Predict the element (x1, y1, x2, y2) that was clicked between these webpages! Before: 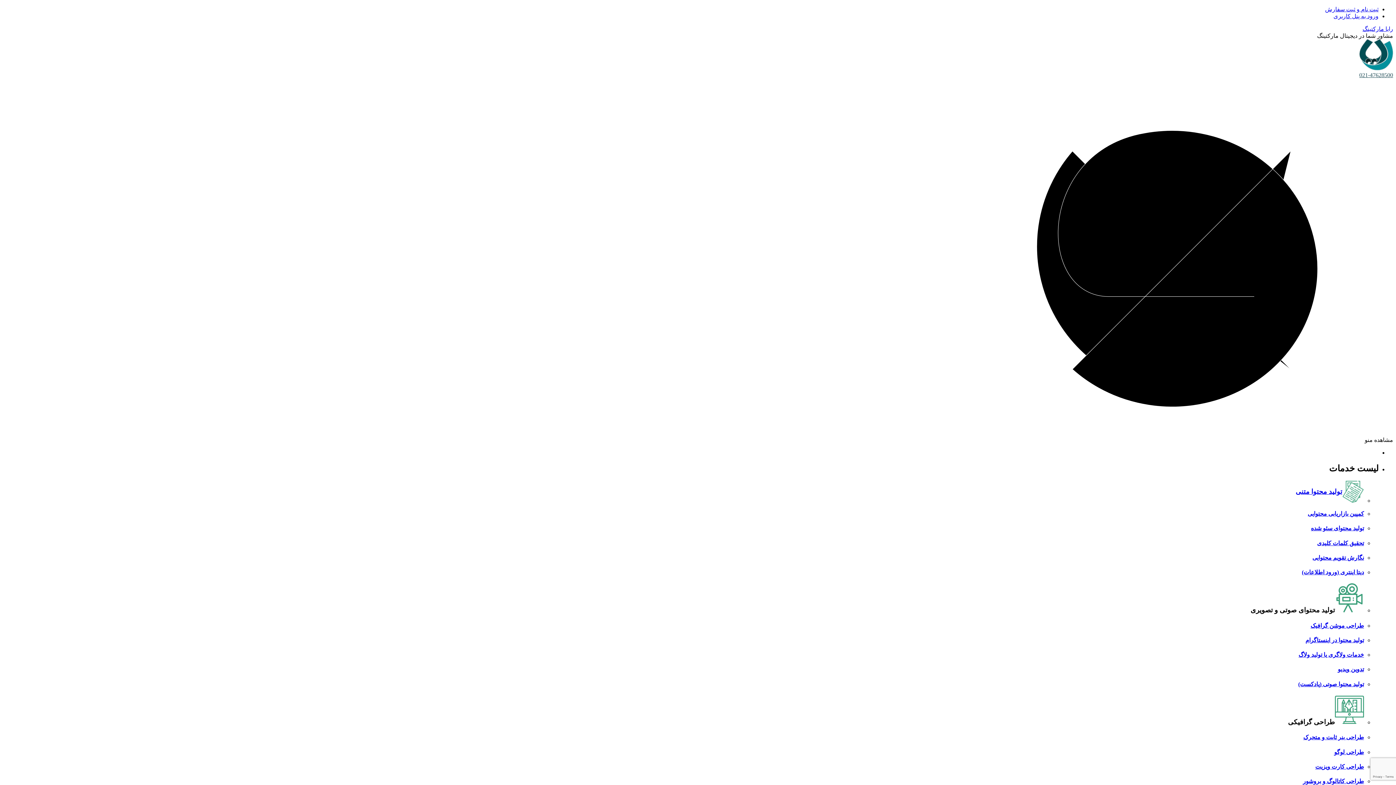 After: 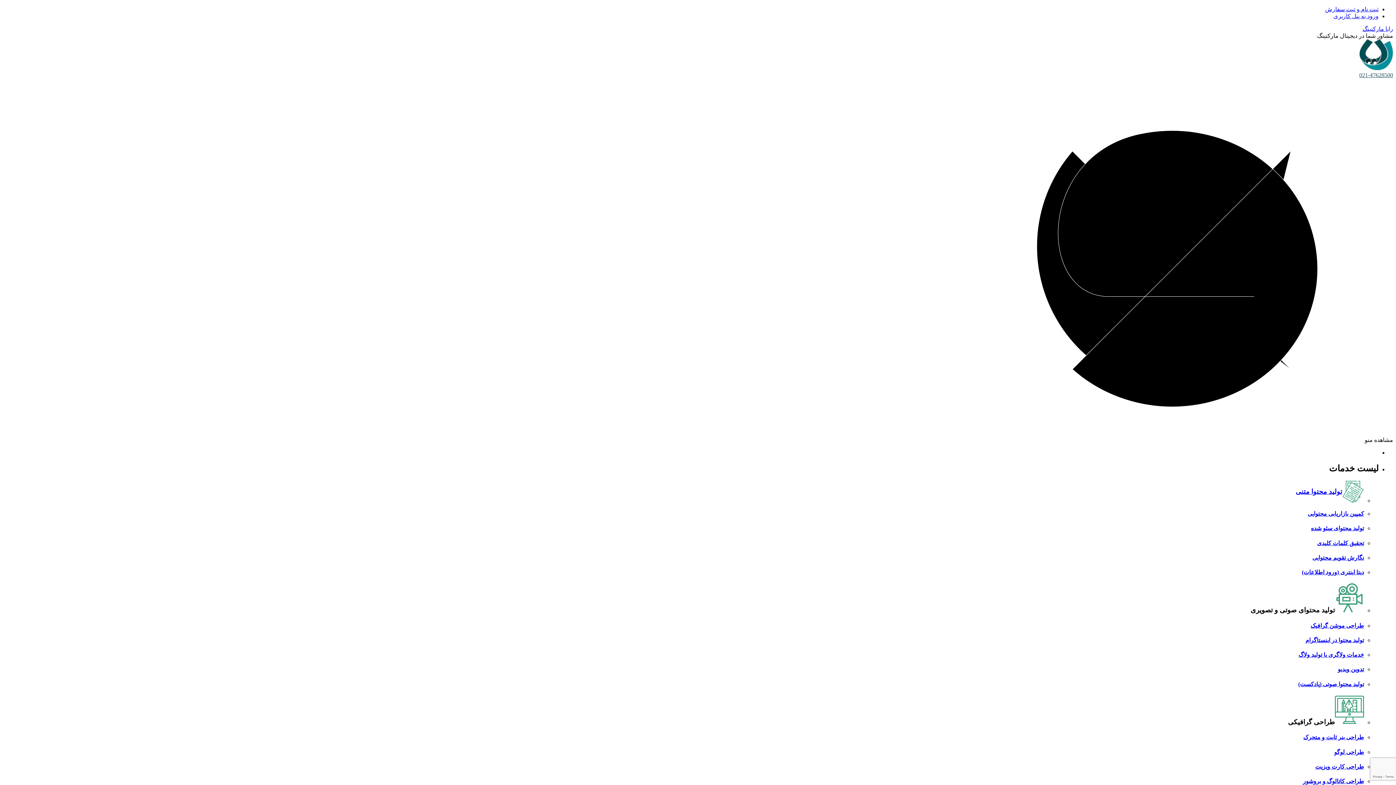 Action: bbox: (1296, 487, 1342, 495) label: تولید محتوا متنی